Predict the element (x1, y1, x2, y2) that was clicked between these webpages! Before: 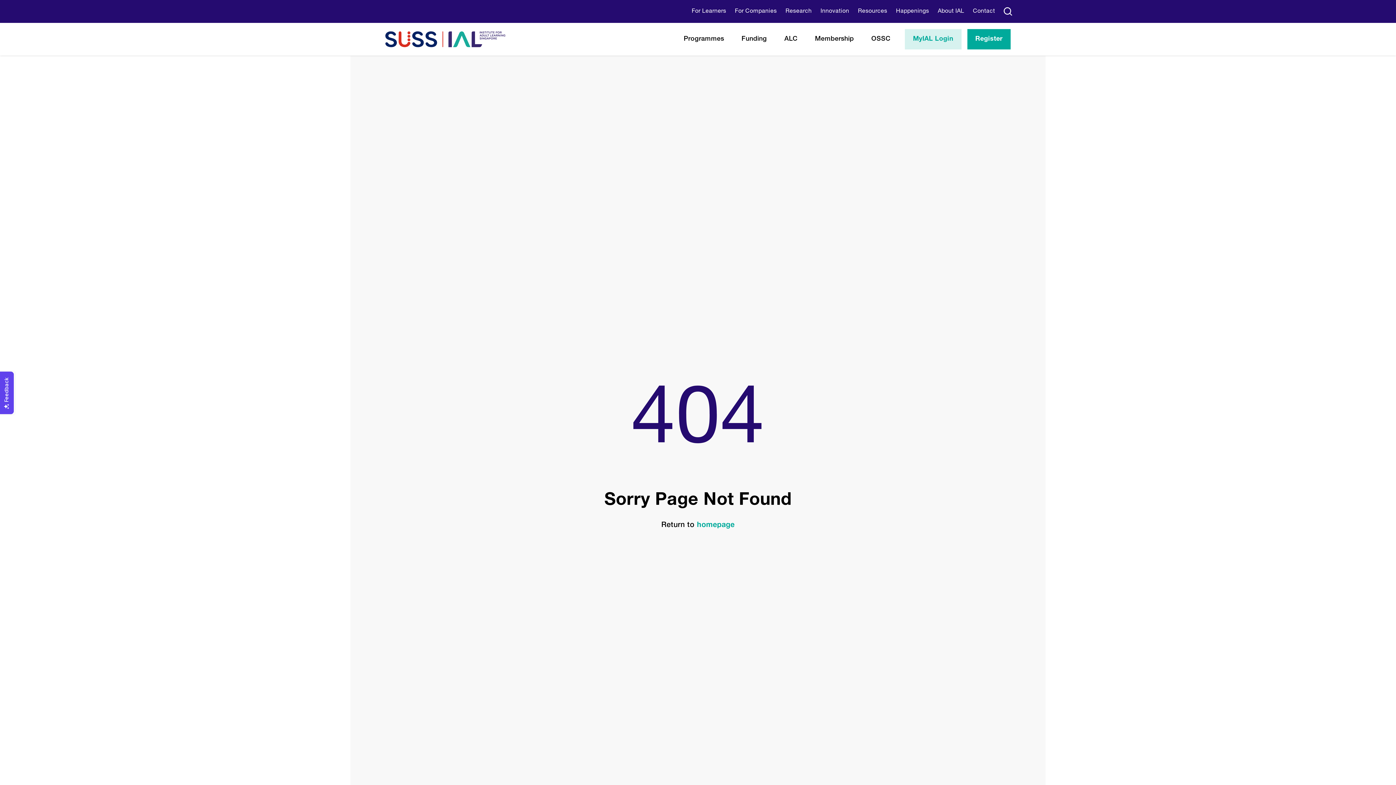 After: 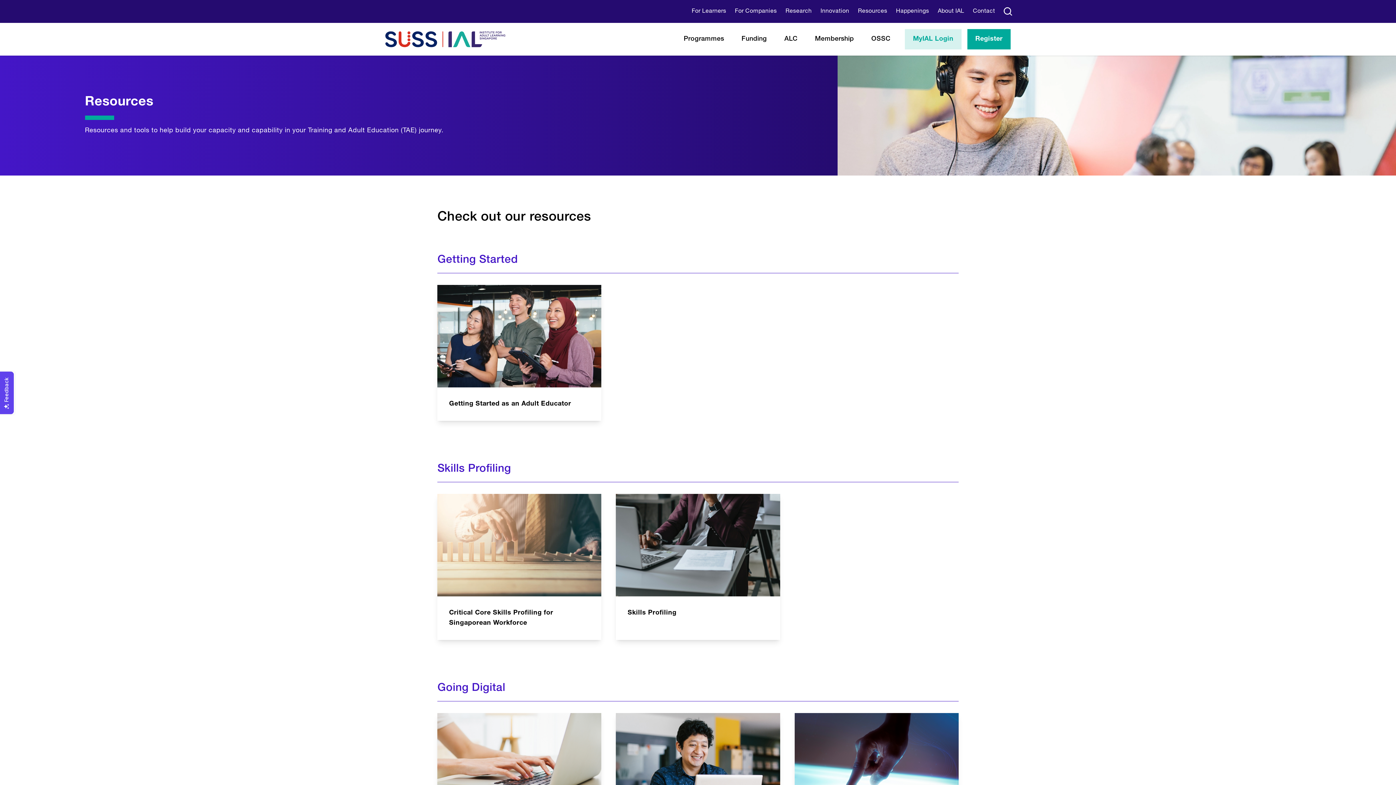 Action: label: Resources bbox: (853, 4, 891, 18)